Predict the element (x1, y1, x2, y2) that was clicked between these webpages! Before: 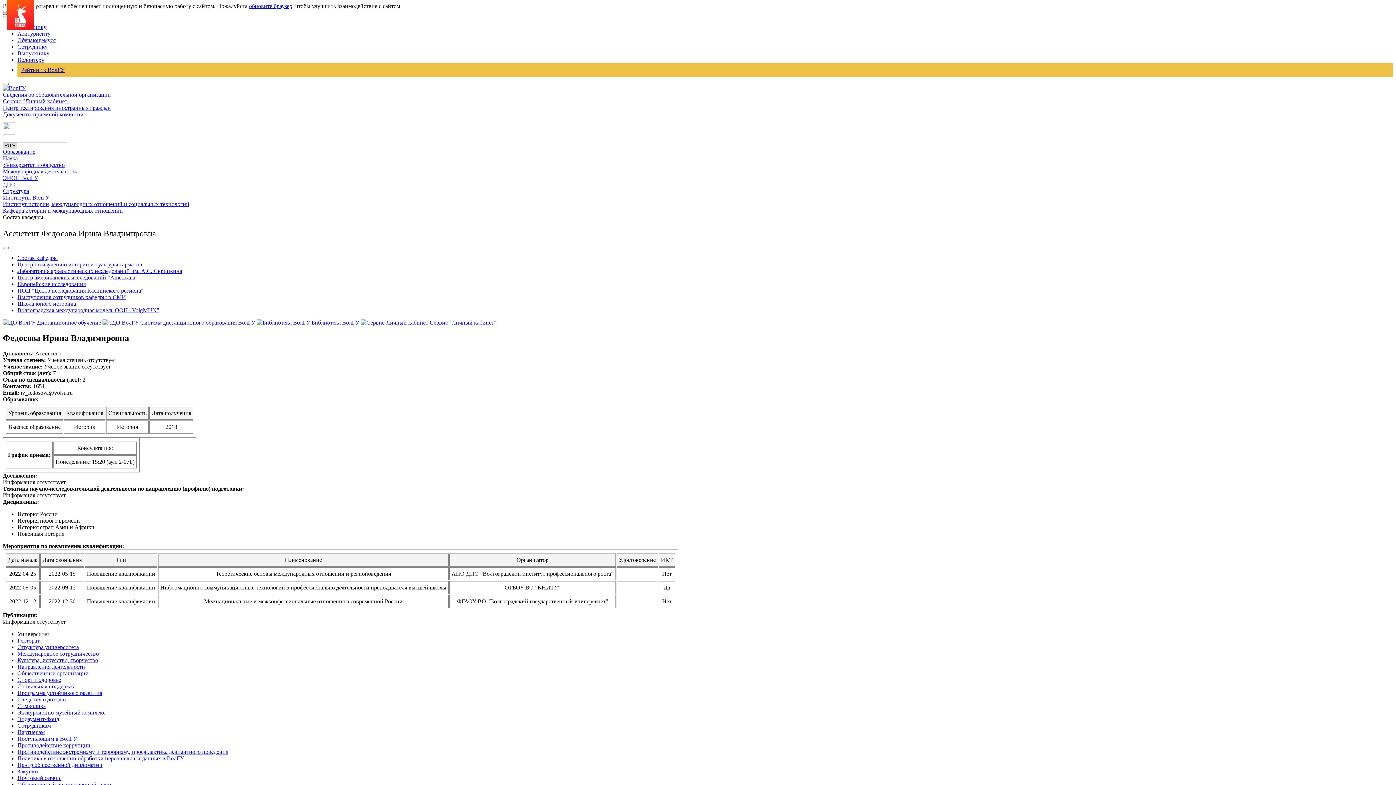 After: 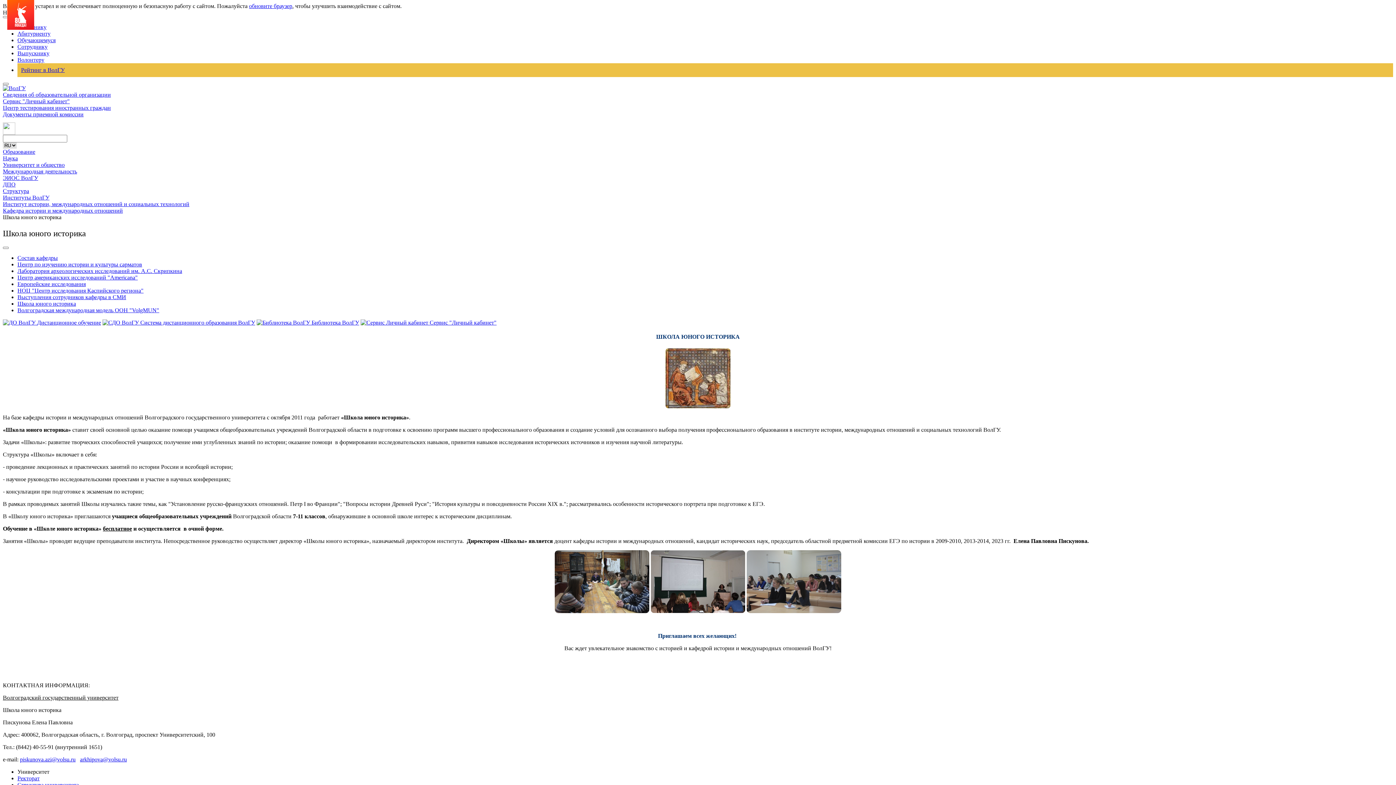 Action: label: Школа юного историка bbox: (17, 300, 76, 306)